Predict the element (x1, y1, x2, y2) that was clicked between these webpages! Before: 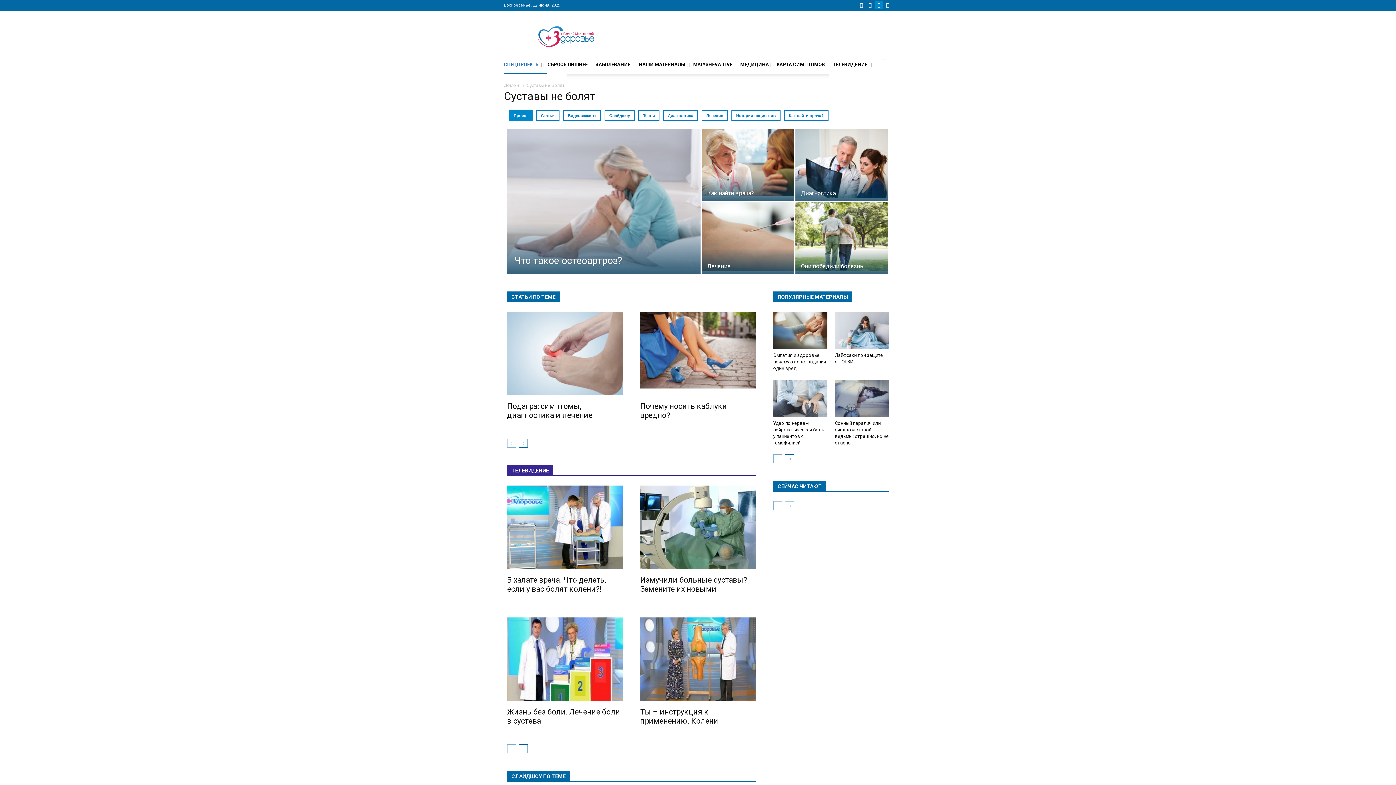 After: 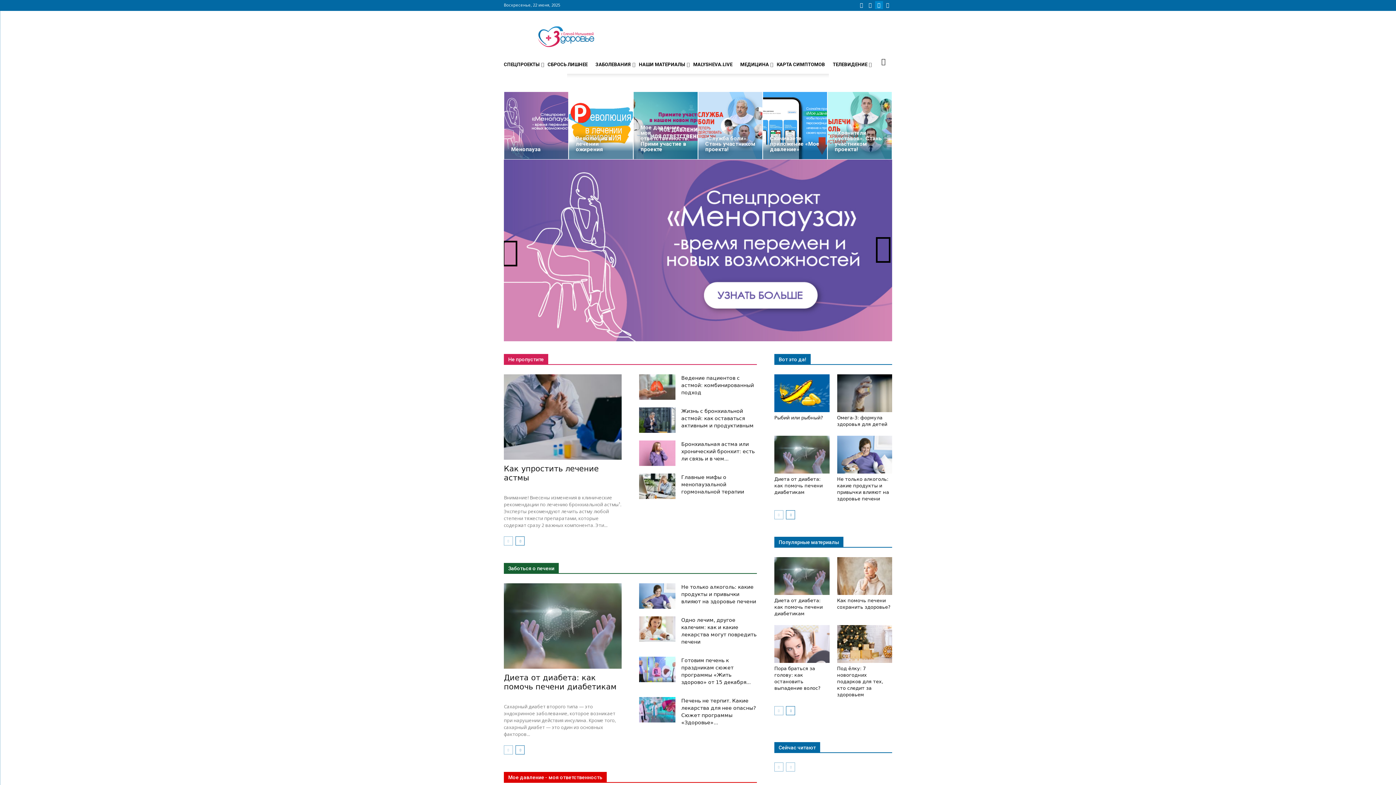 Action: label: Домой bbox: (504, 82, 519, 88)